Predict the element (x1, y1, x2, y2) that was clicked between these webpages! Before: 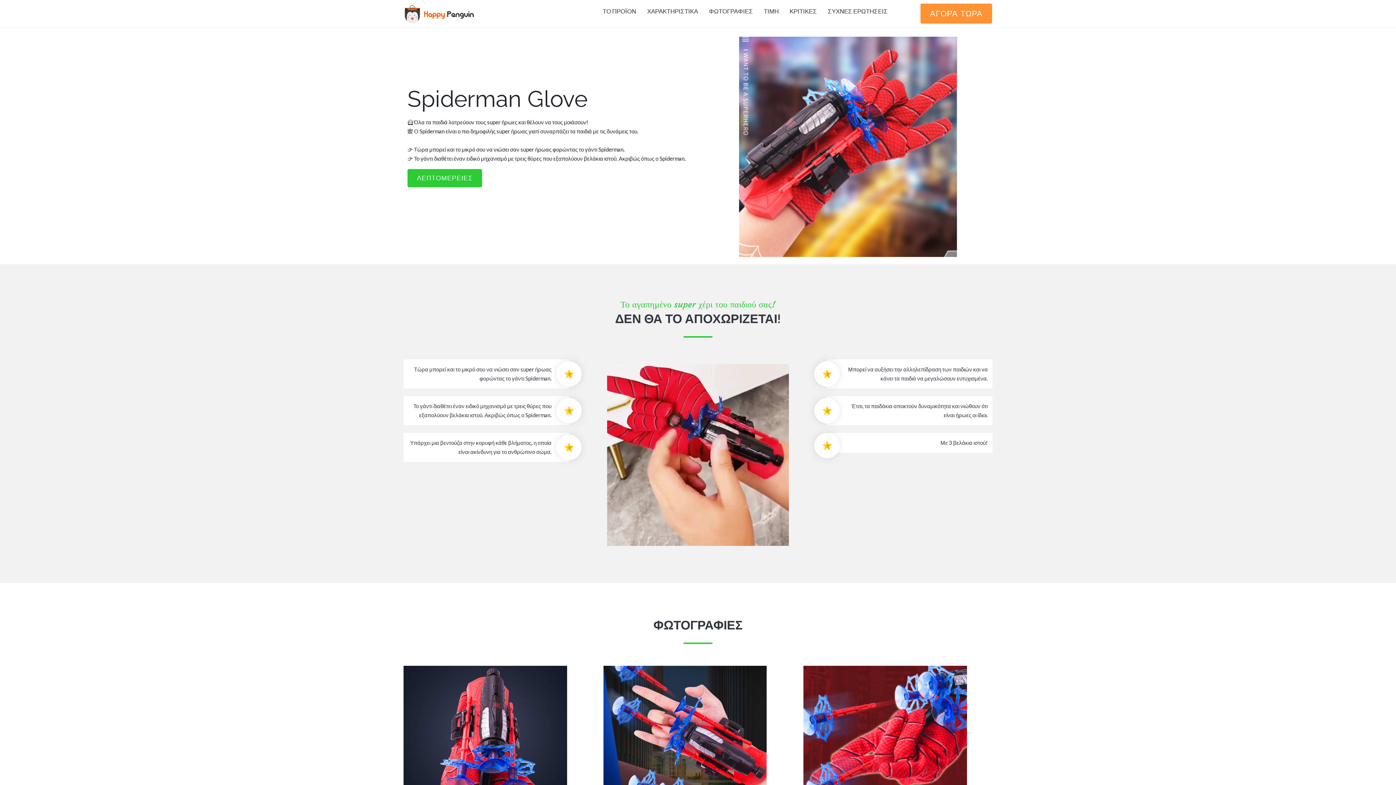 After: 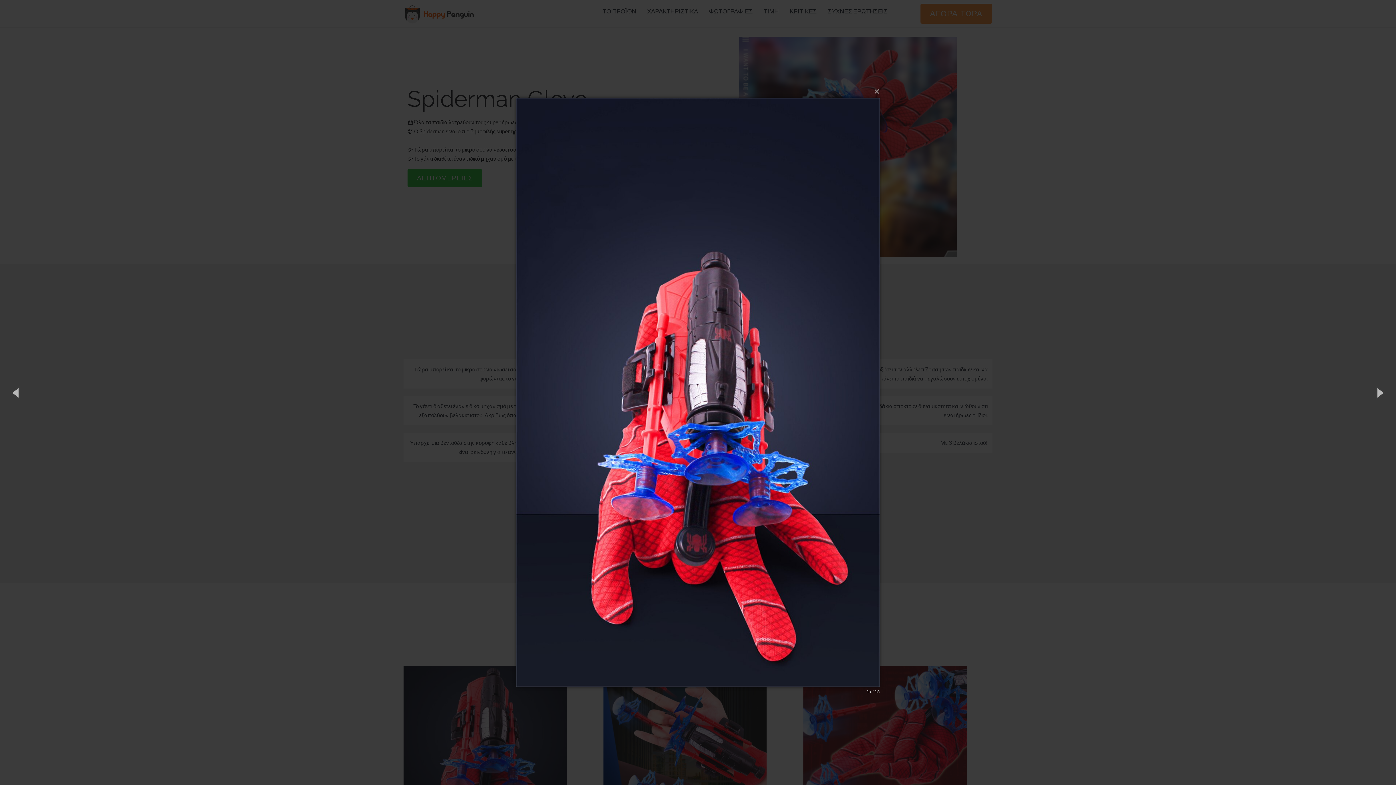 Action: bbox: (403, 727, 567, 734)